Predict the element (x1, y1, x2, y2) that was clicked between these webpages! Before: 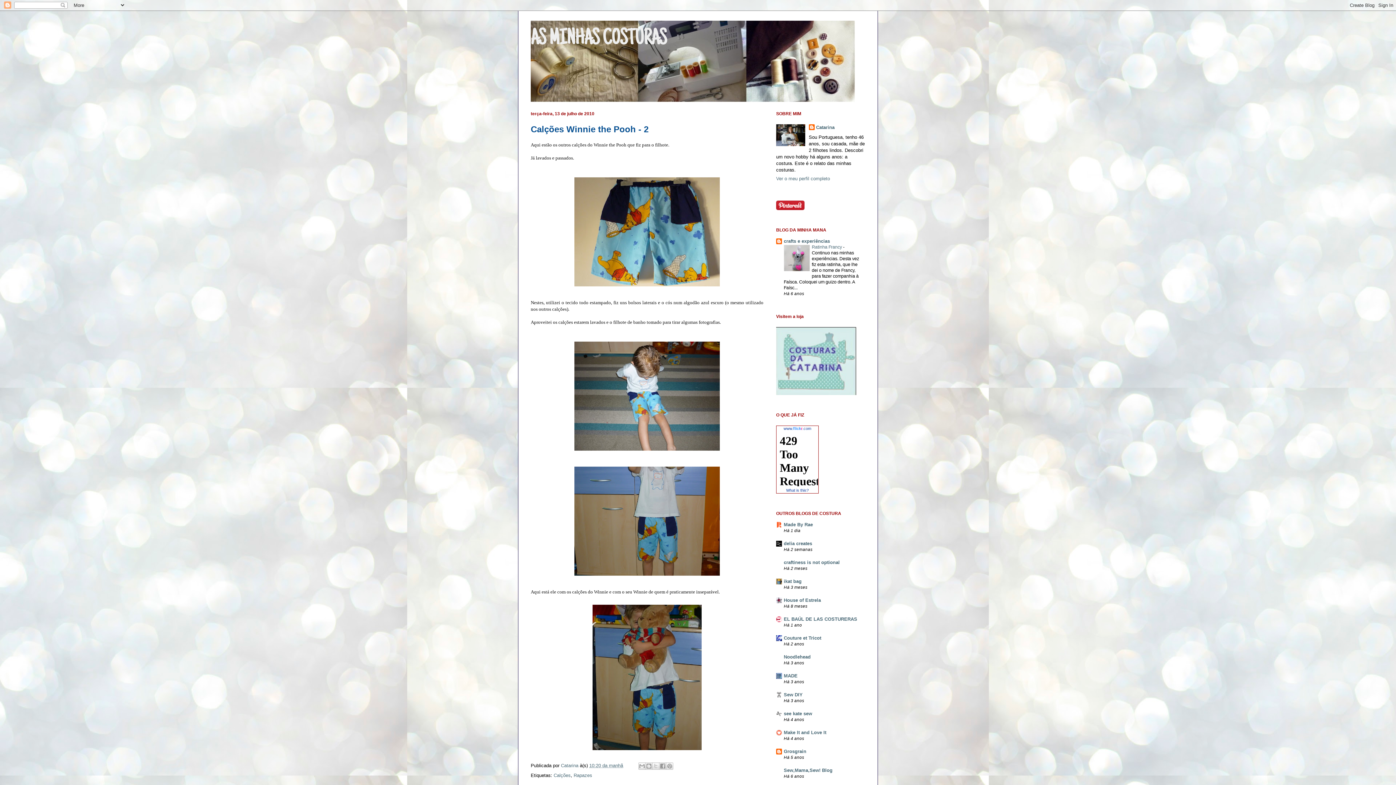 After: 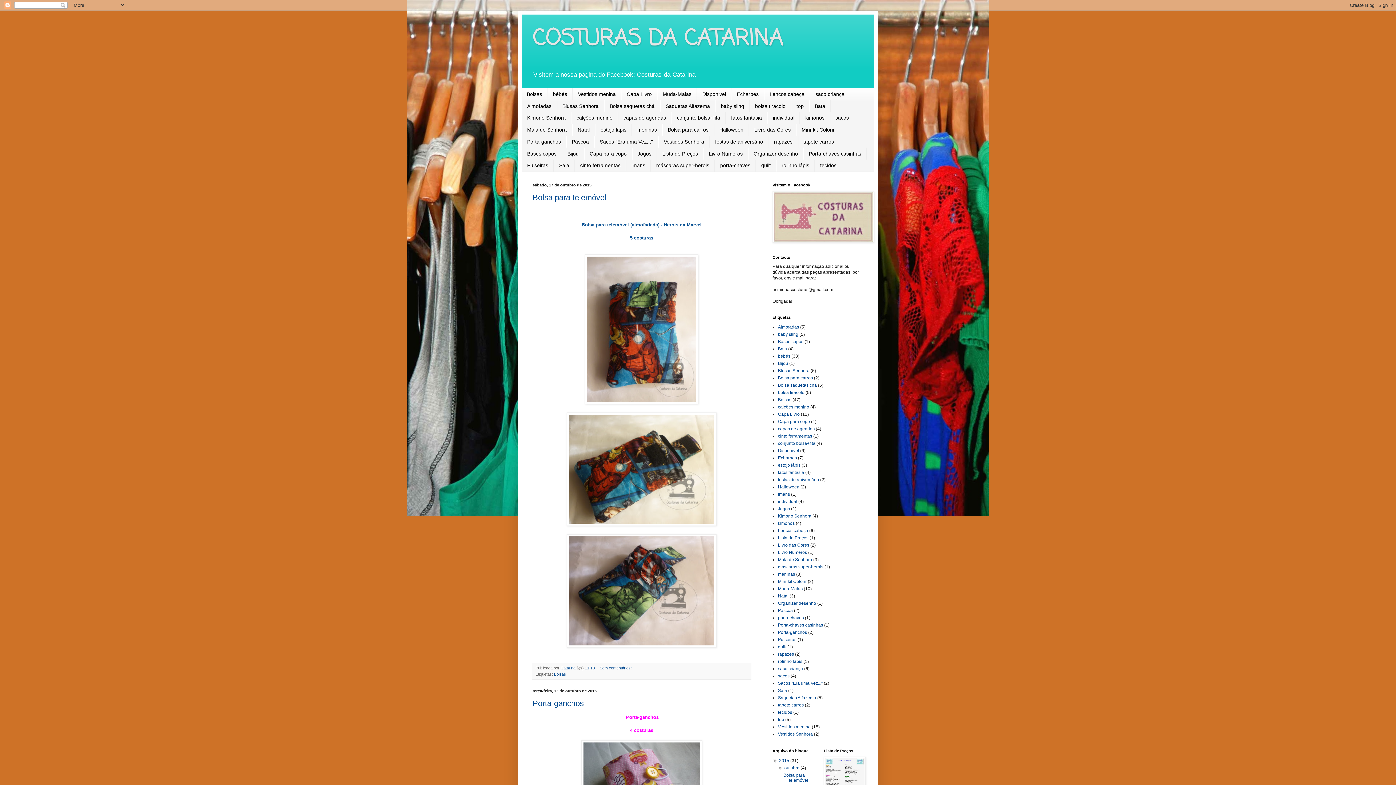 Action: bbox: (776, 390, 856, 396)